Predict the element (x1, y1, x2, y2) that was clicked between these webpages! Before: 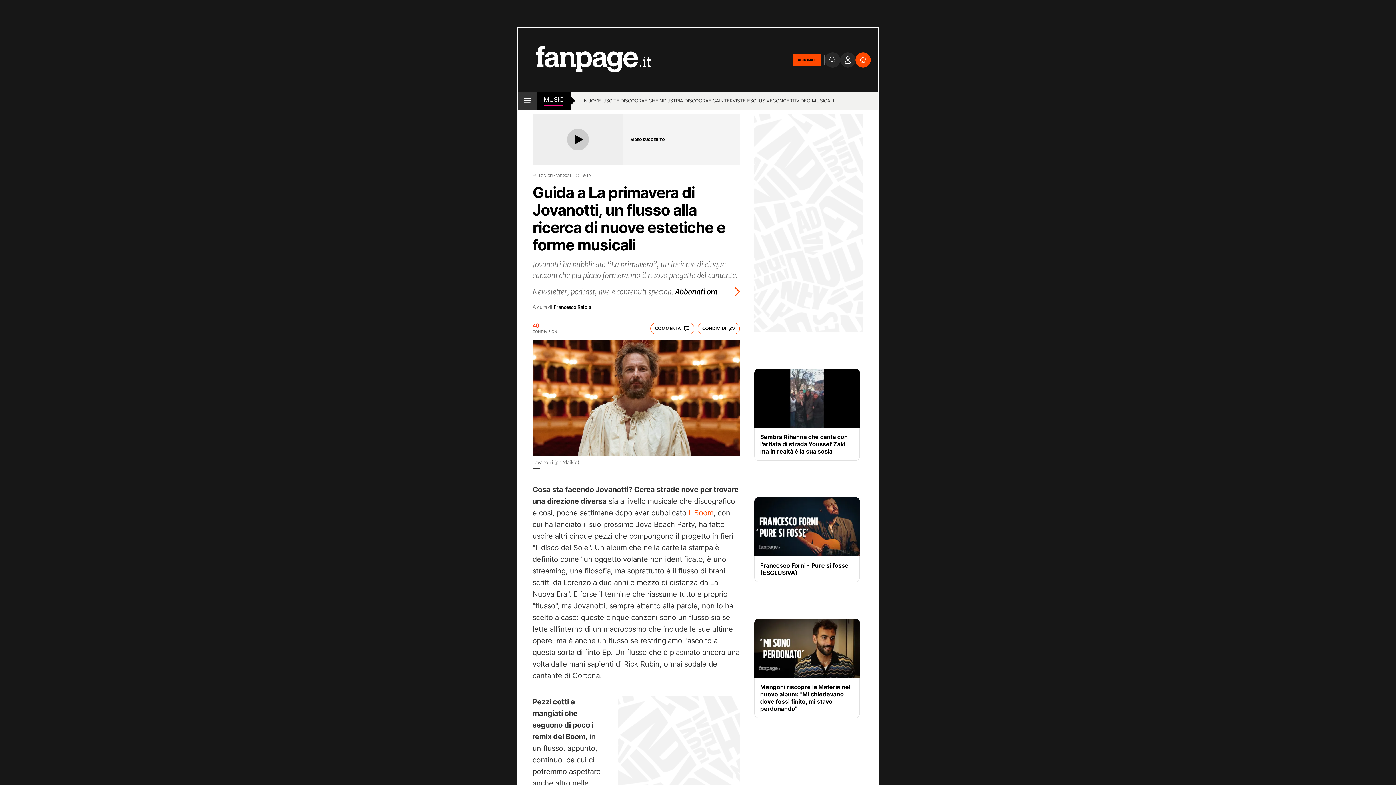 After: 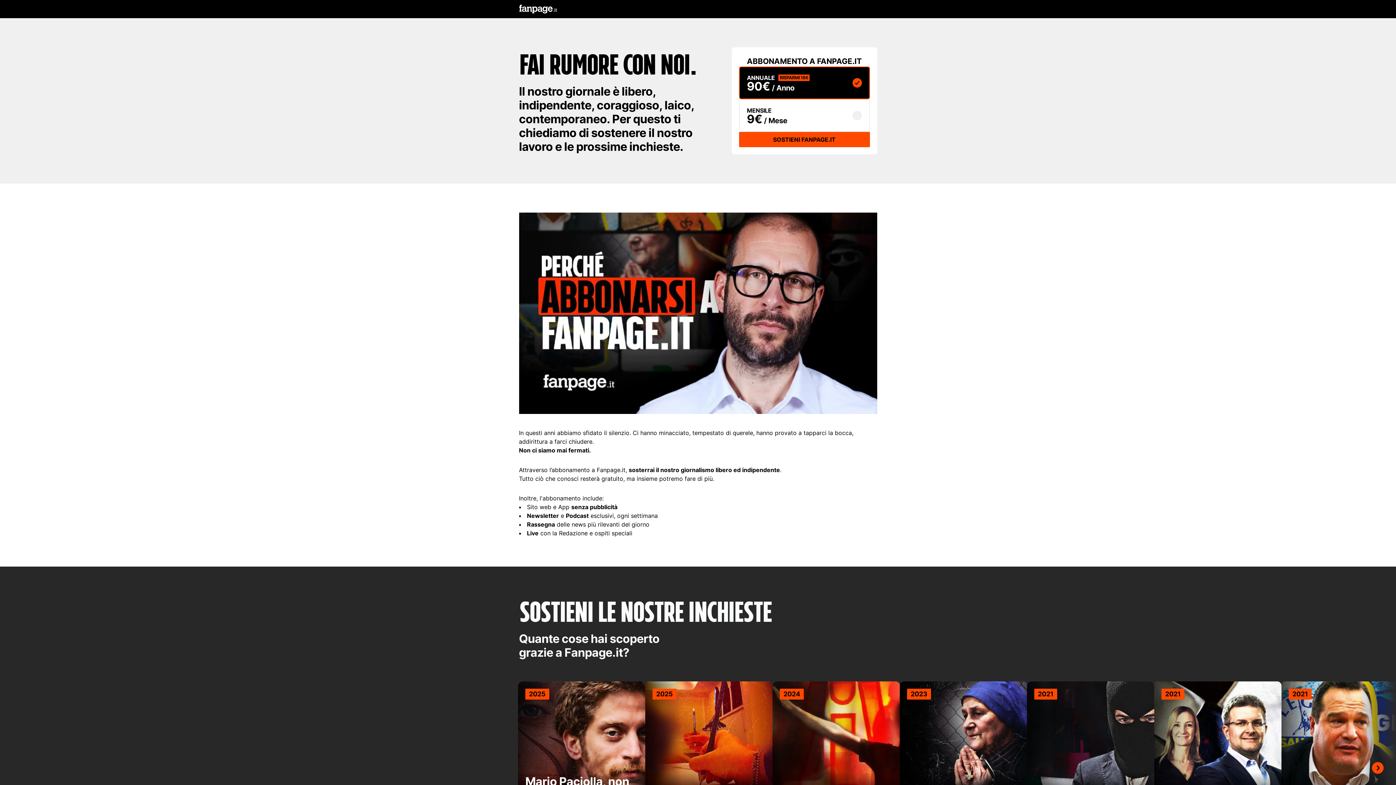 Action: label: Newsletter, podcast, live e contenuti speciali. Abbonati ora bbox: (532, 280, 740, 297)